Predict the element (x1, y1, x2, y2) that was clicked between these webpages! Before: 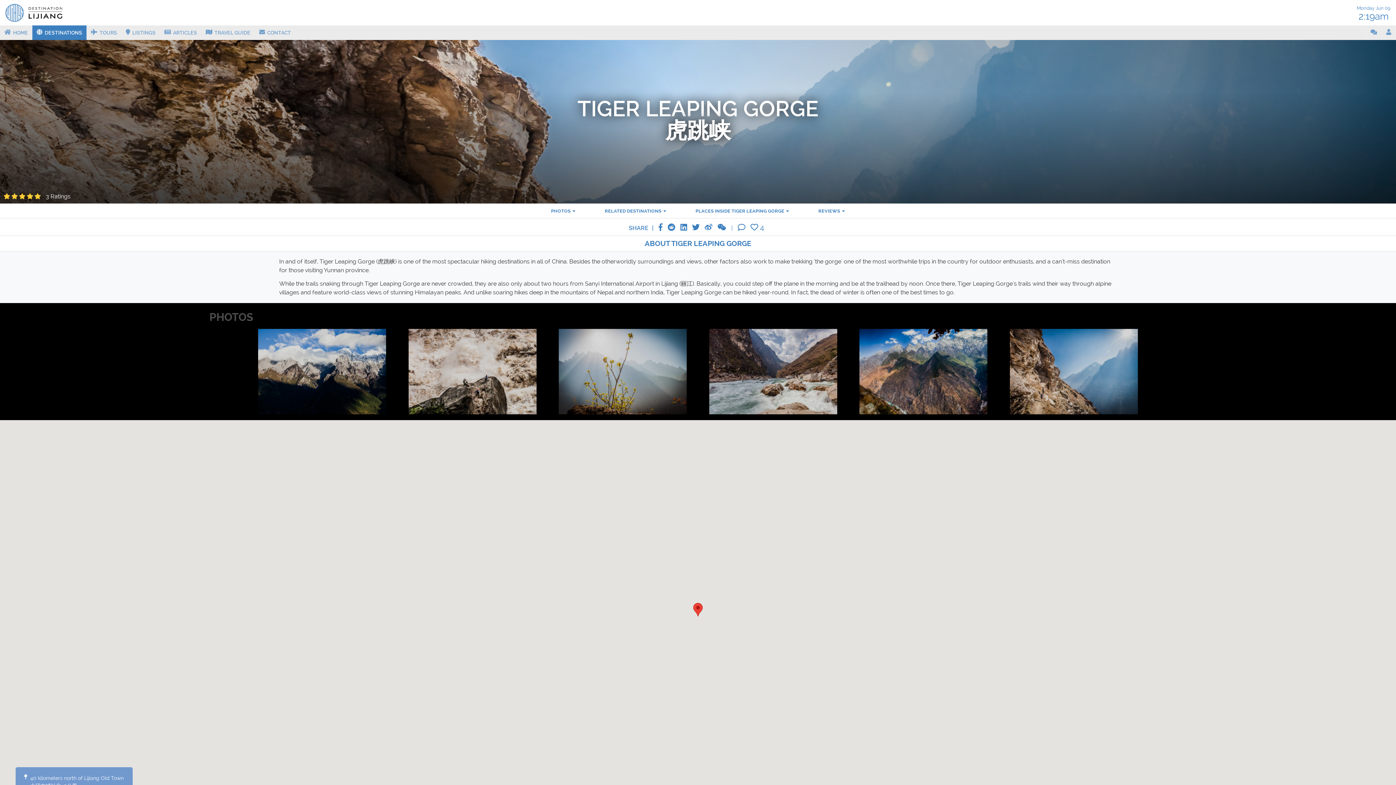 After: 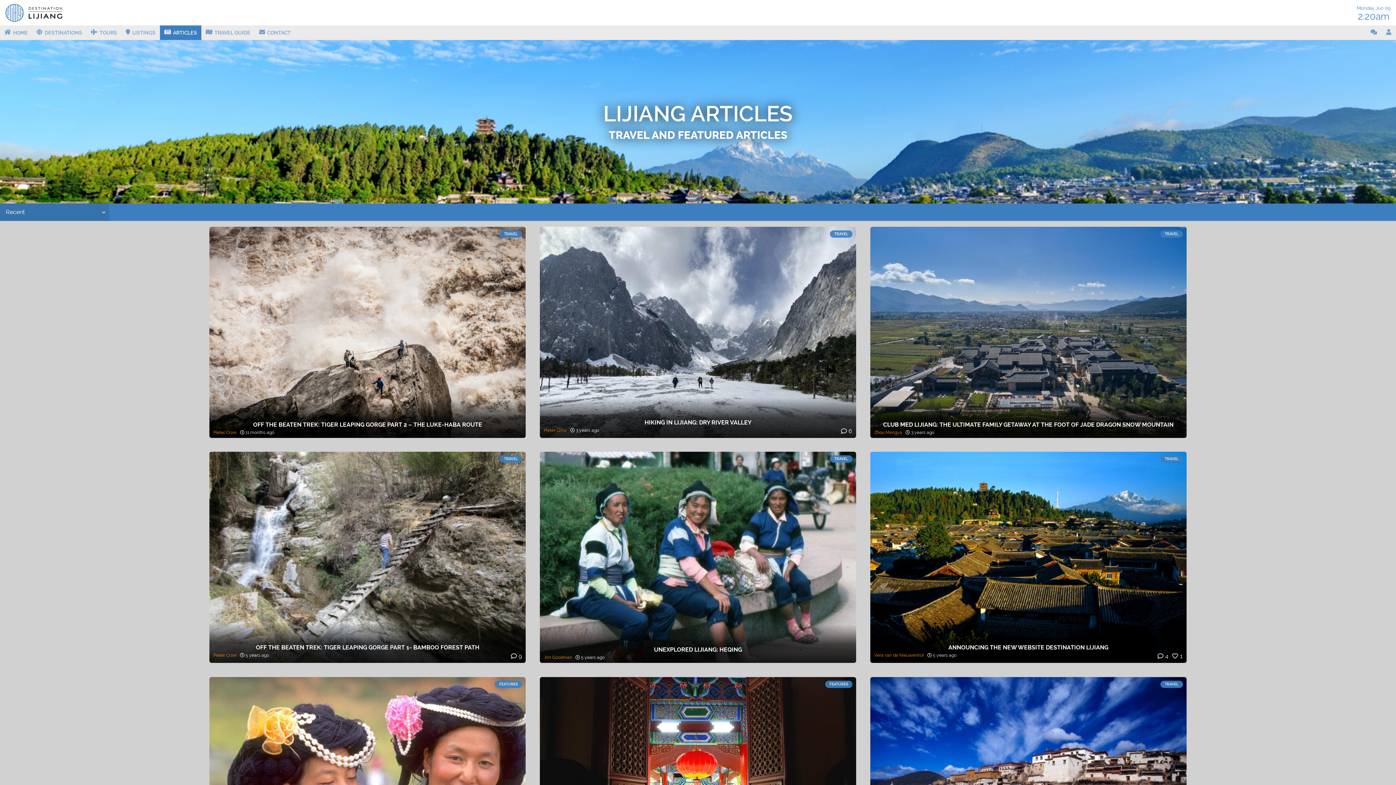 Action: label: ARTICLES bbox: (160, 25, 201, 40)